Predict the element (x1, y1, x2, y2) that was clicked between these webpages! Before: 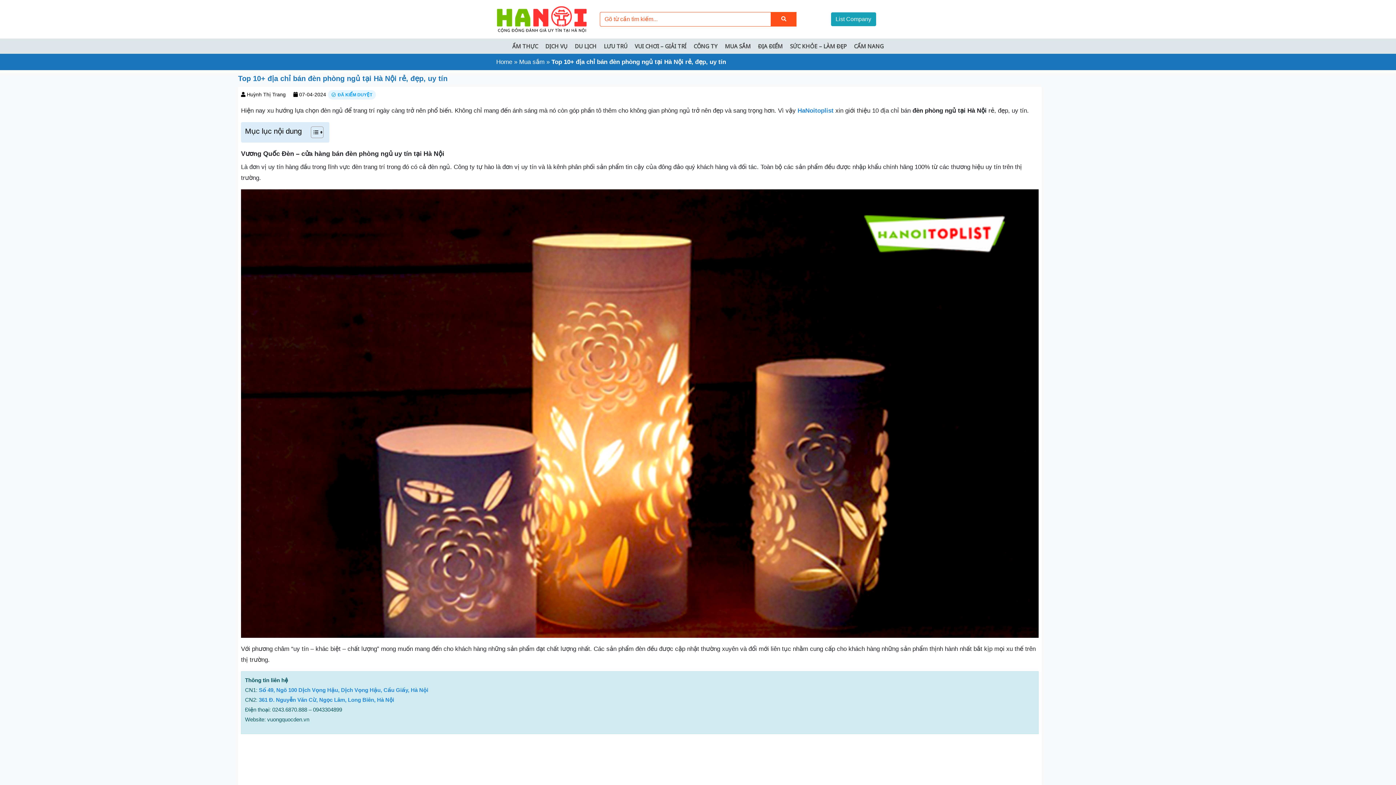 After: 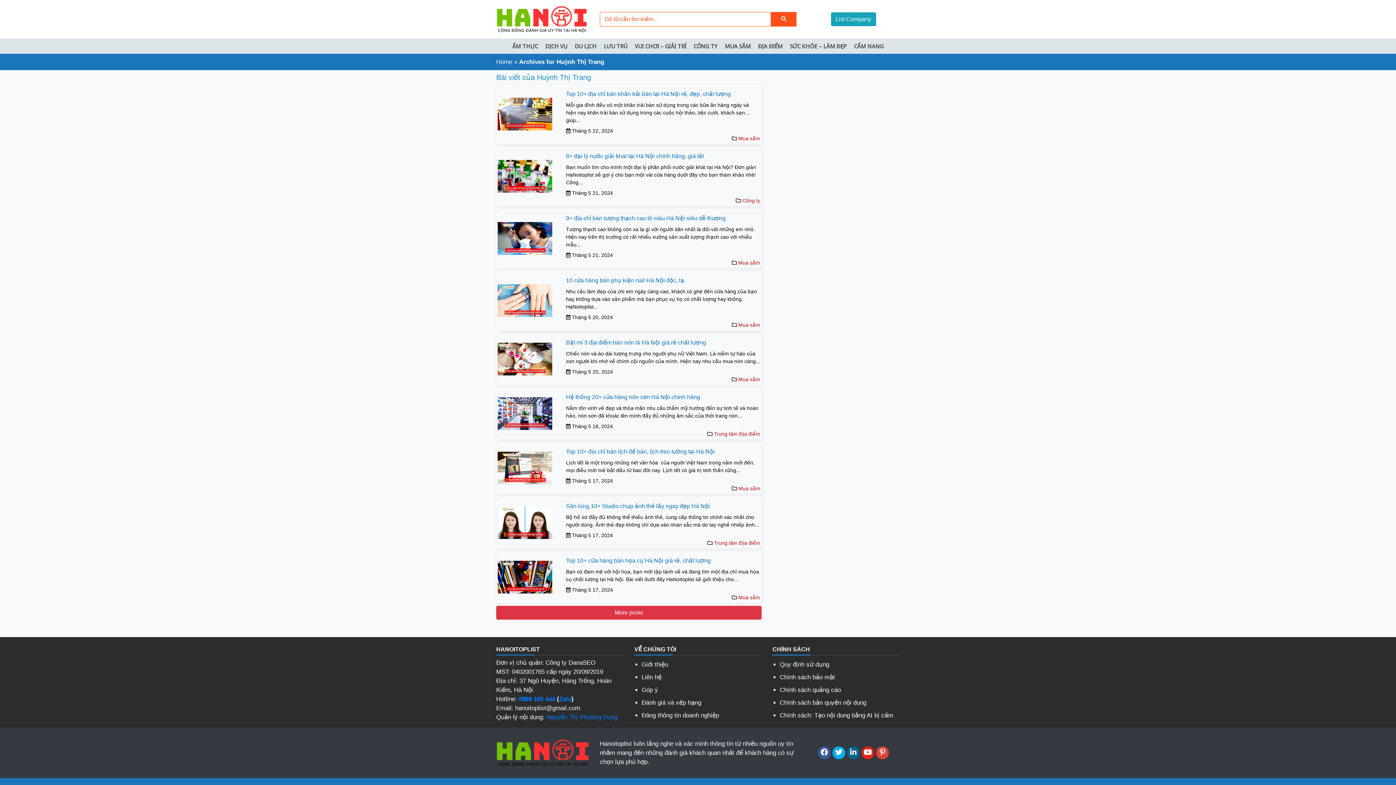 Action: bbox: (246, 91, 285, 97) label: Huỳnh Thị Trang